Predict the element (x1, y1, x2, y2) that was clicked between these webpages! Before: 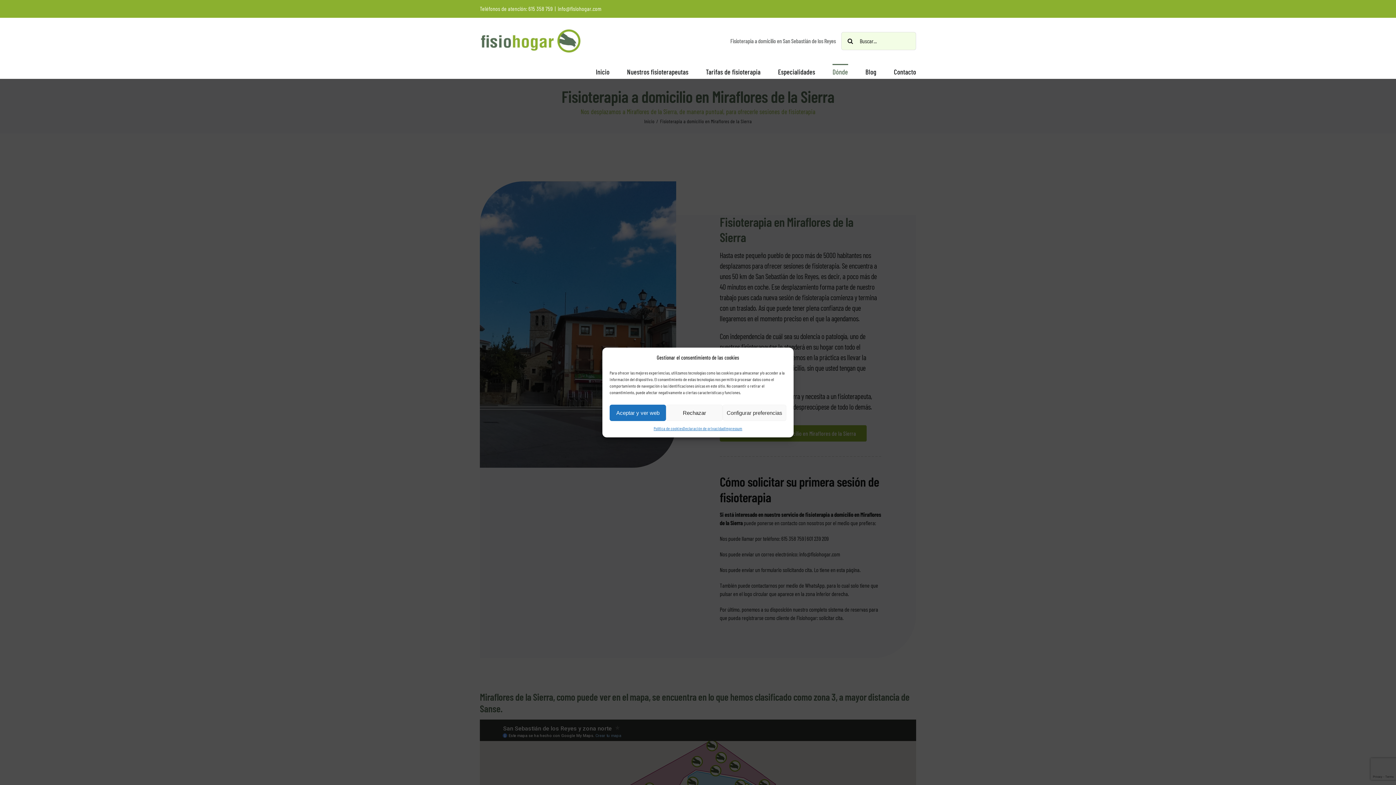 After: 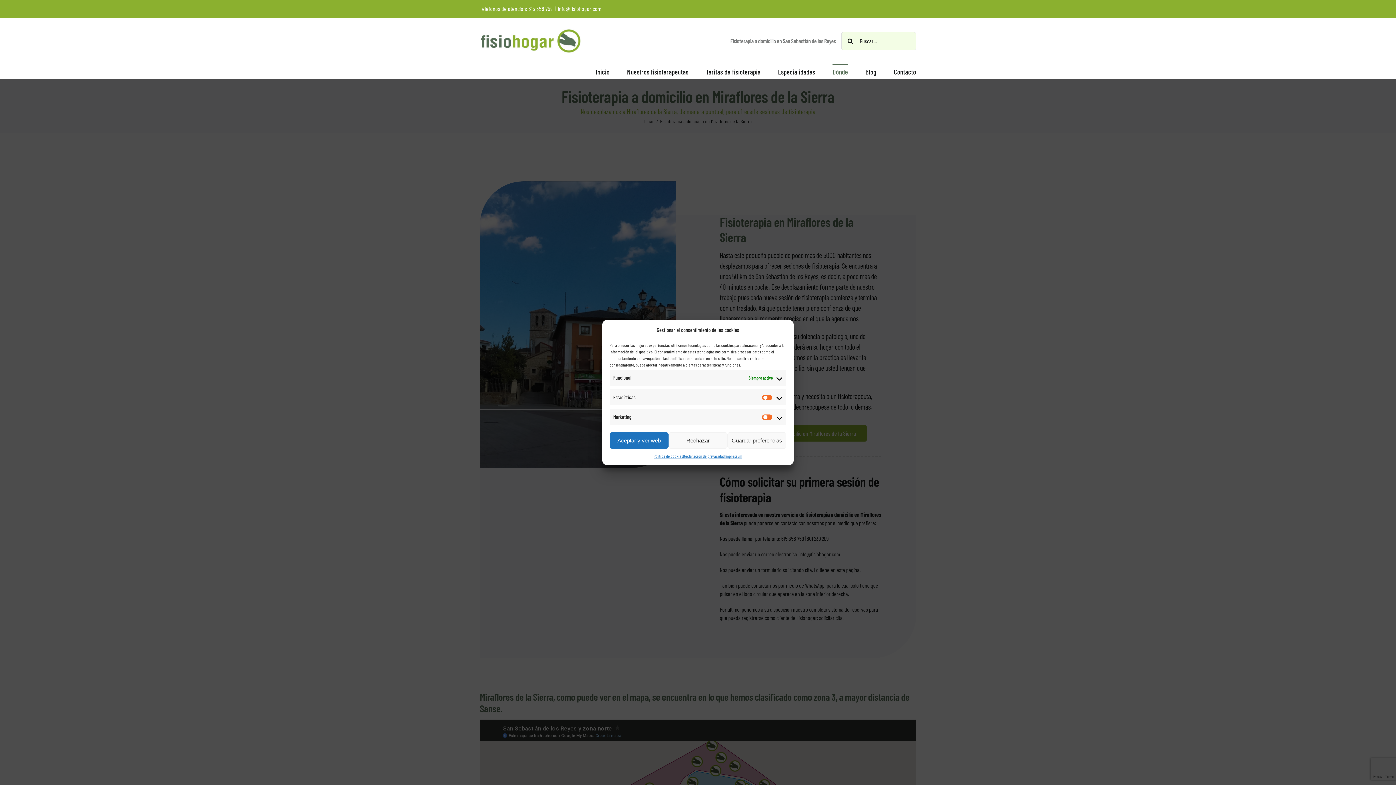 Action: label: Configurar preferencias bbox: (722, 404, 786, 421)